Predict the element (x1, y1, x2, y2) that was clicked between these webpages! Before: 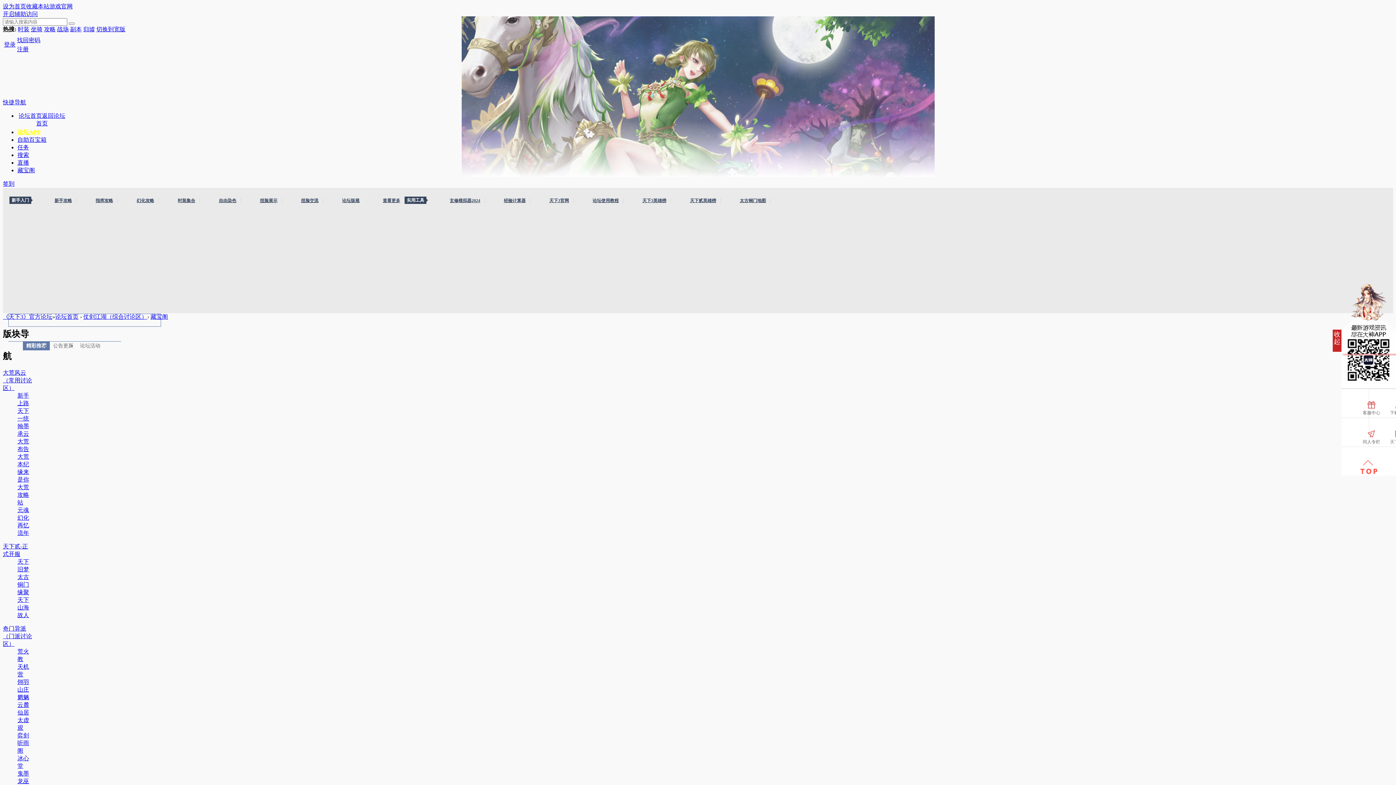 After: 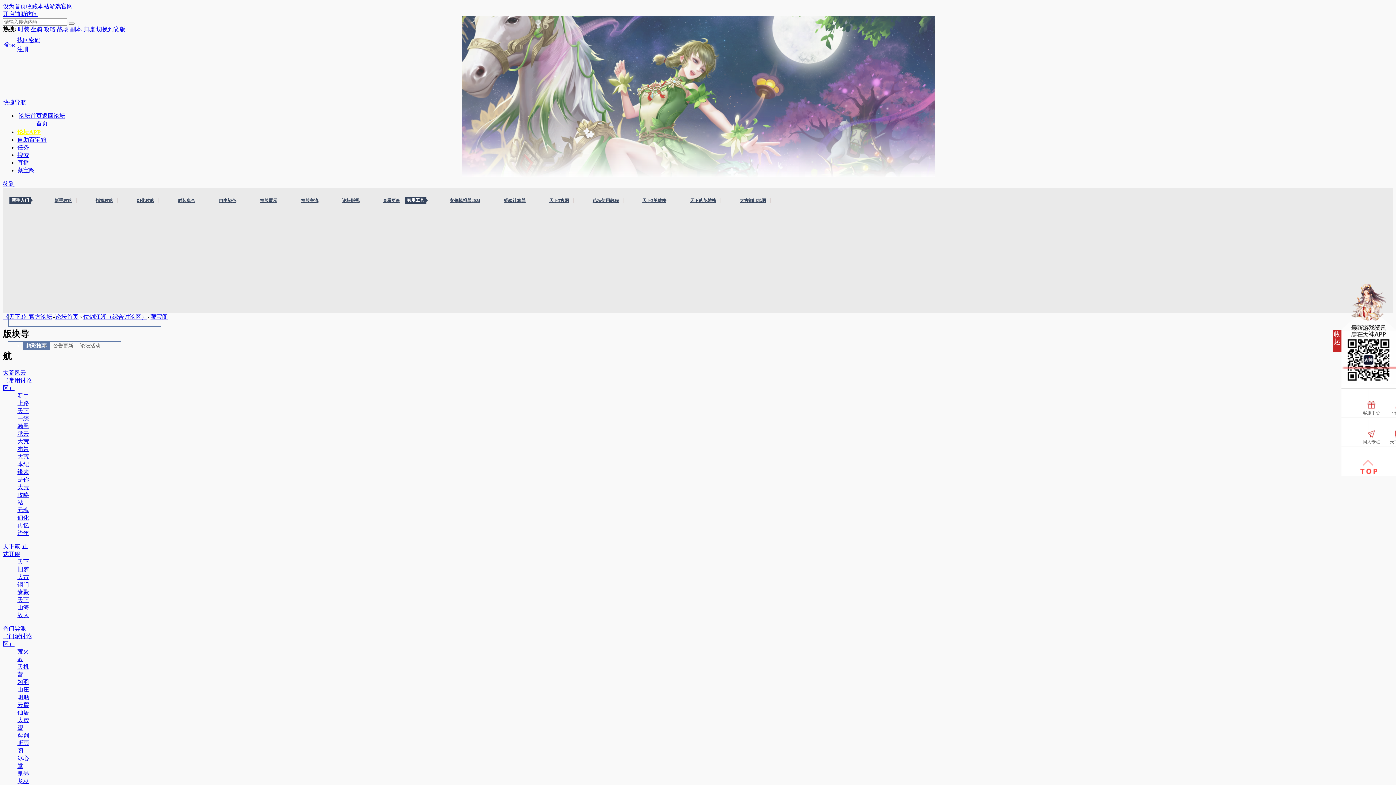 Action: label: 设为首页 bbox: (2, 3, 26, 9)